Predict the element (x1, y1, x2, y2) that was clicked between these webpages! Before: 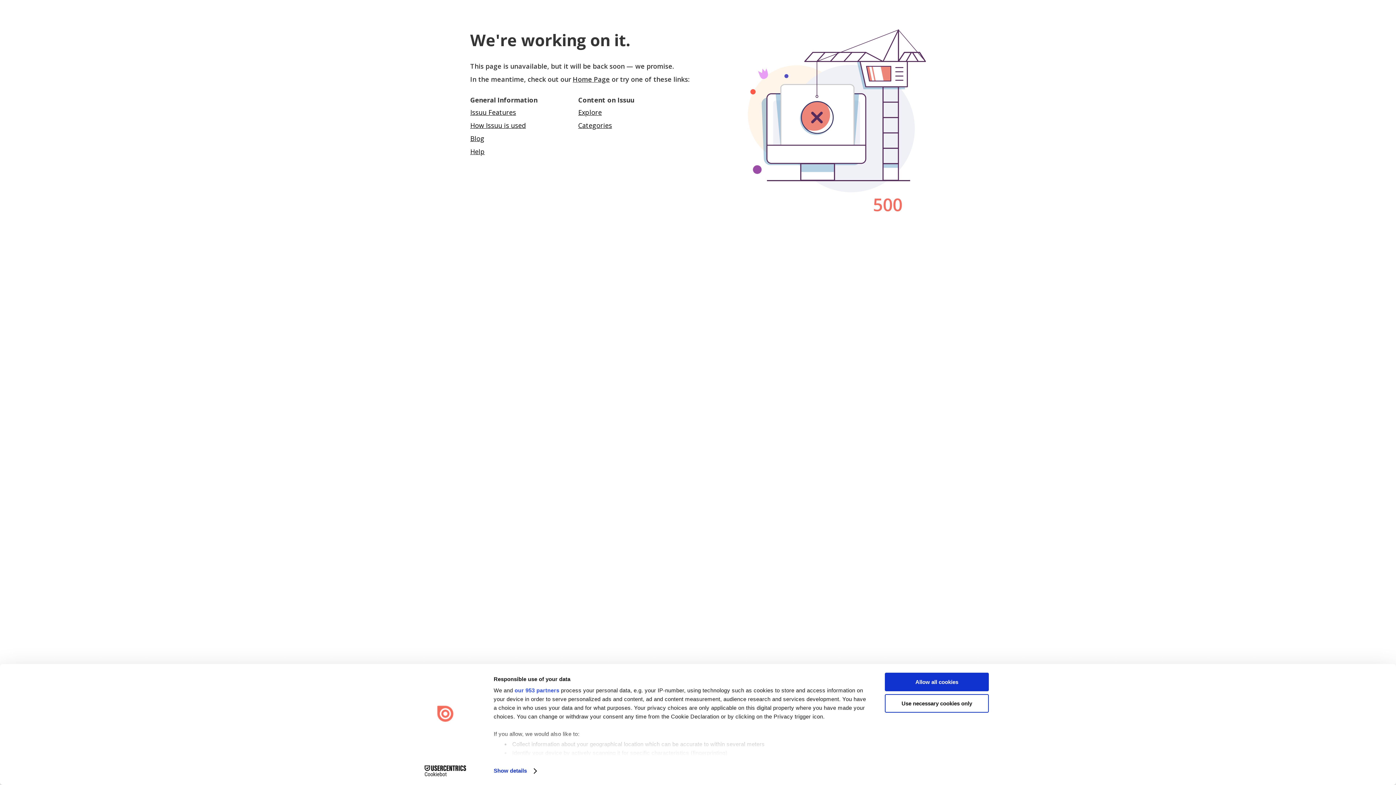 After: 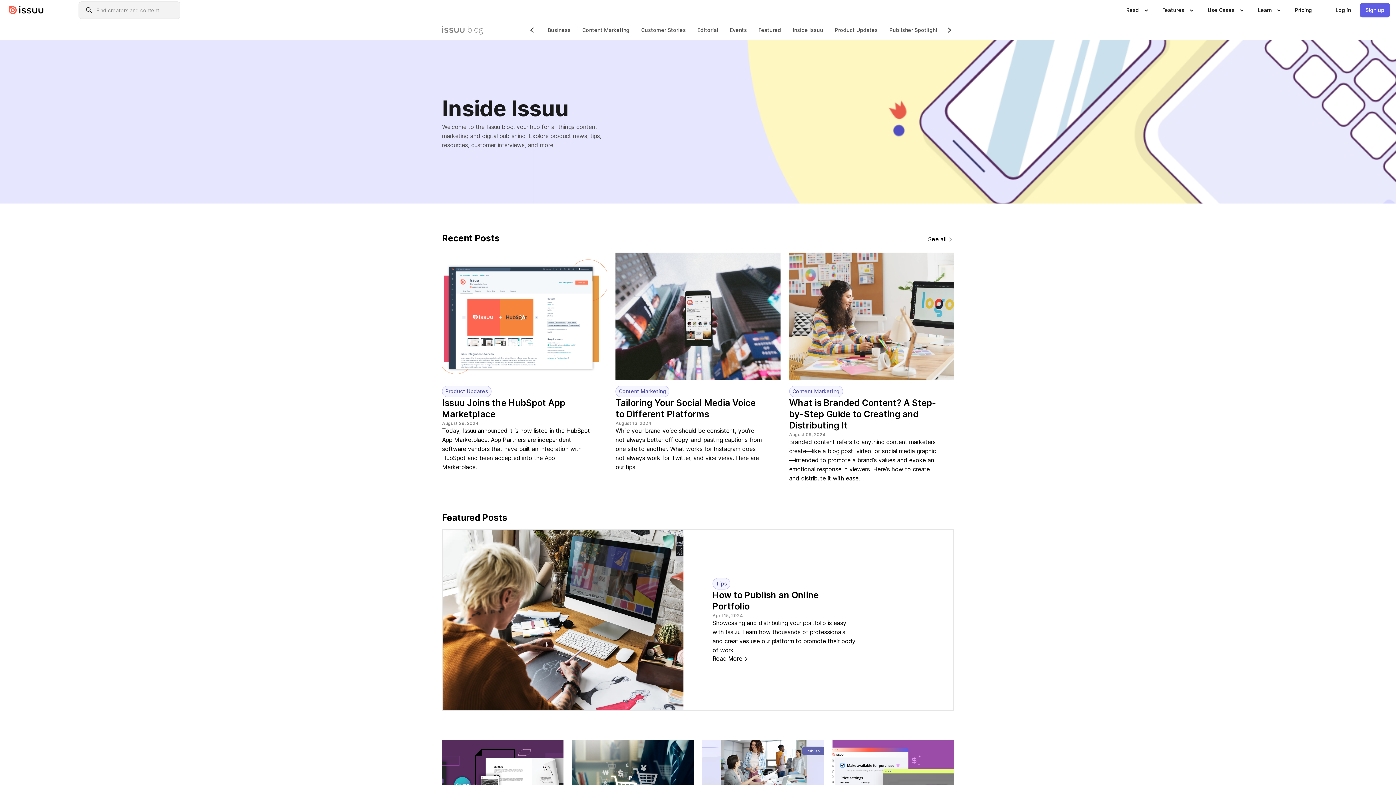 Action: label: Blog bbox: (470, 134, 484, 142)